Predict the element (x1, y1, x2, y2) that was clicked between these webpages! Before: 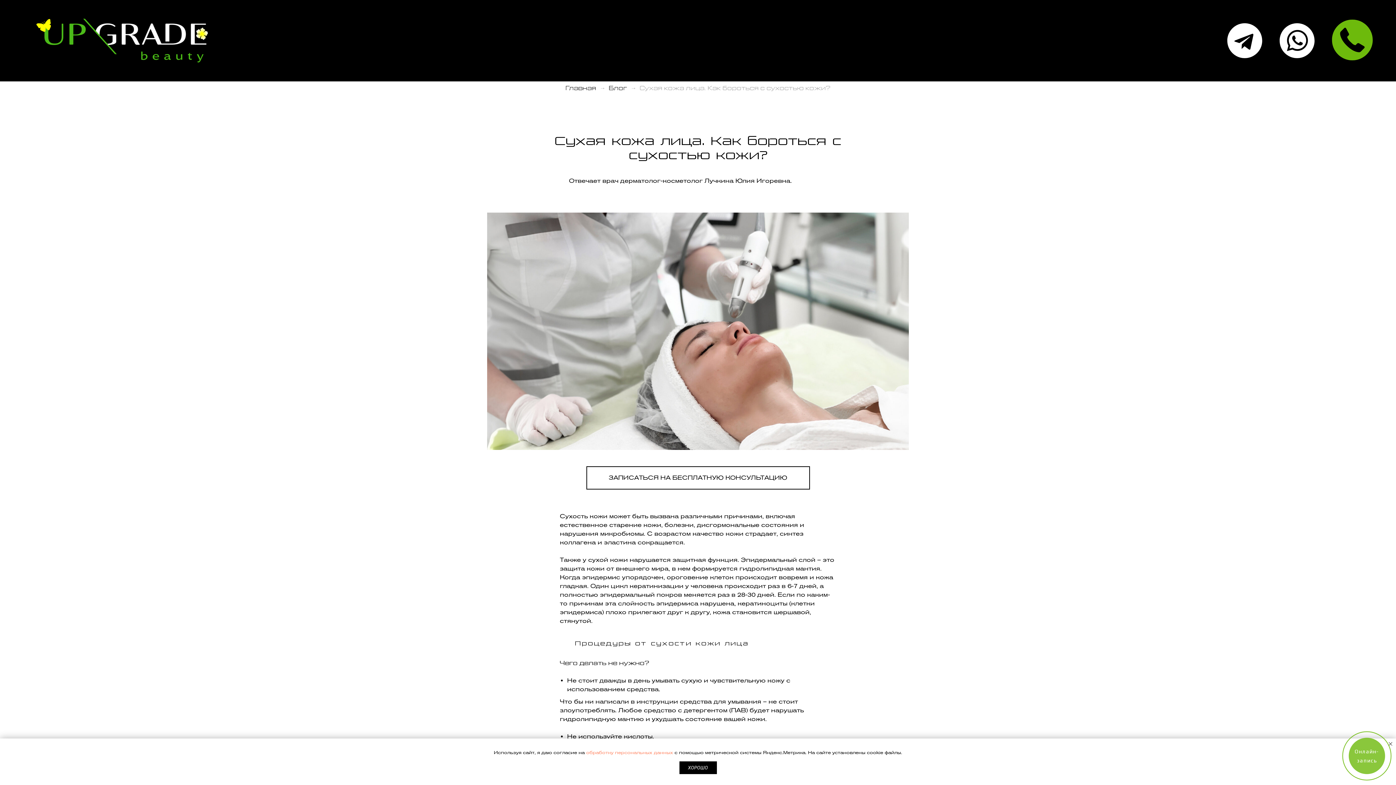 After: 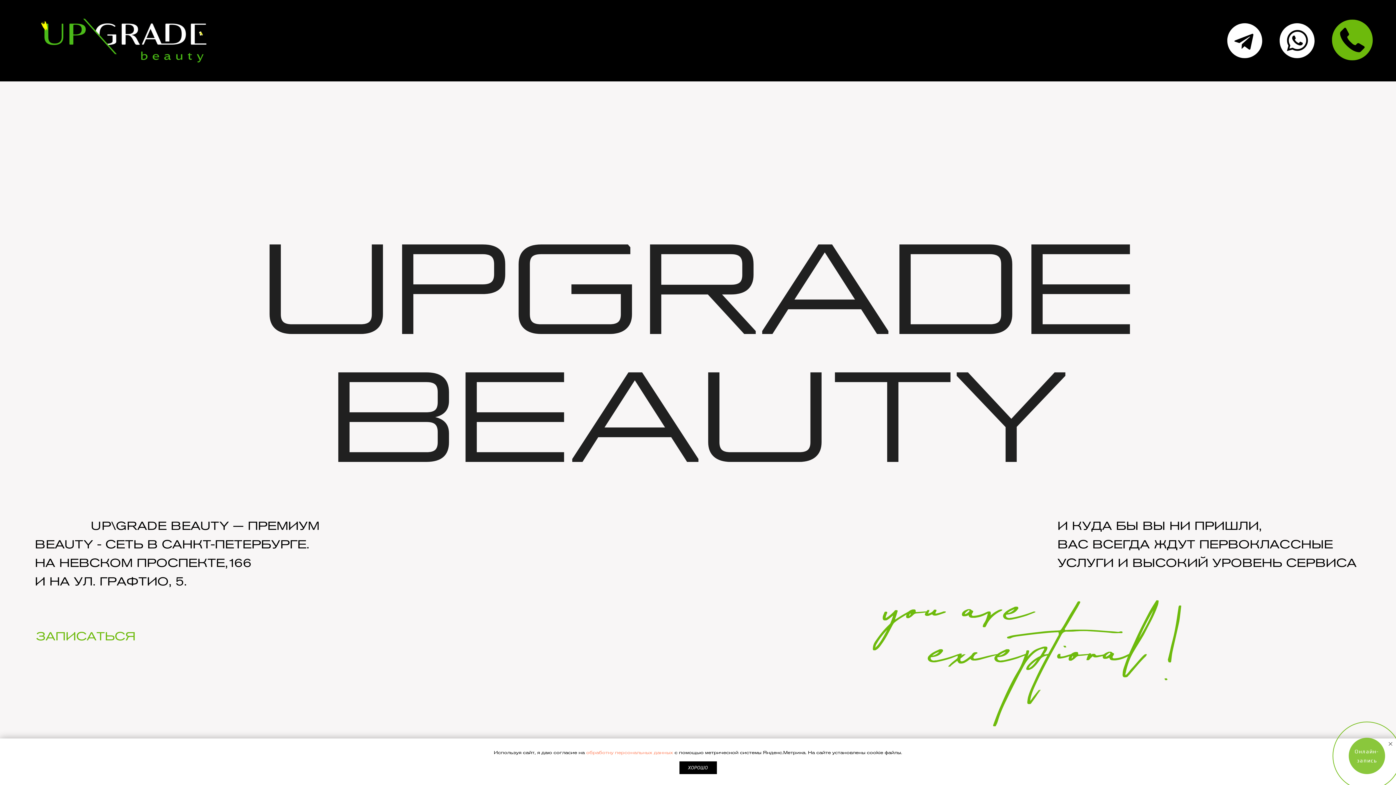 Action: bbox: (6, -3, 71, 28)